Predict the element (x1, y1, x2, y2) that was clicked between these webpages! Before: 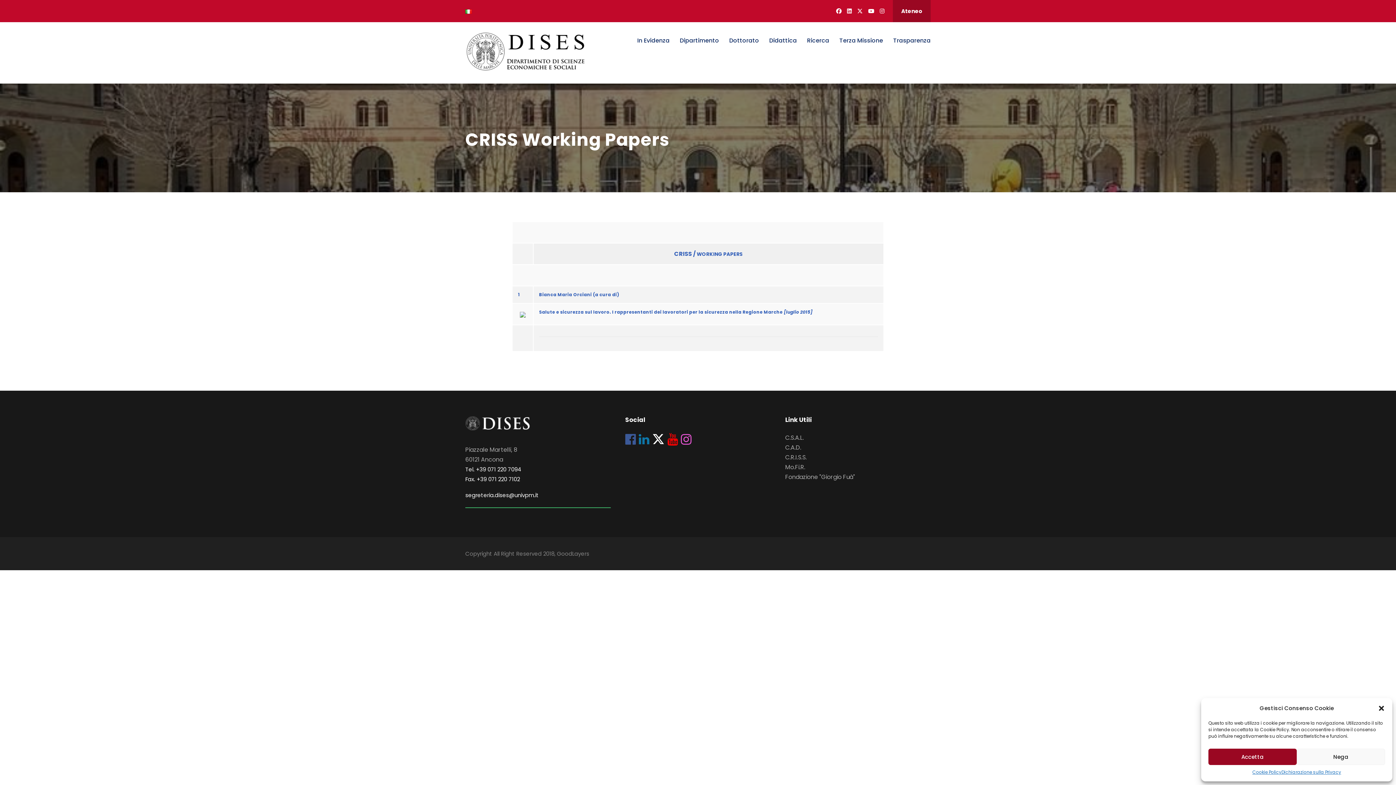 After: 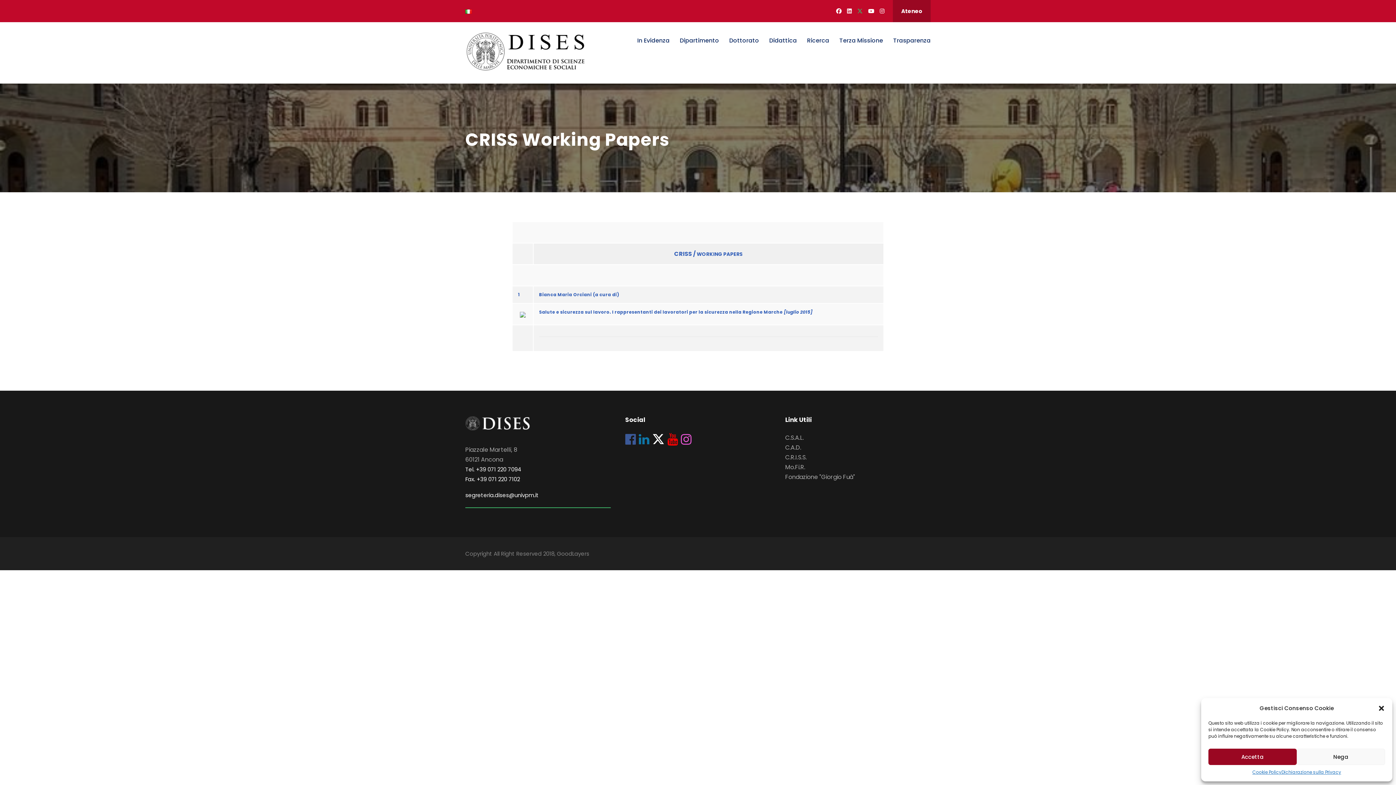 Action: bbox: (857, 7, 862, 14)